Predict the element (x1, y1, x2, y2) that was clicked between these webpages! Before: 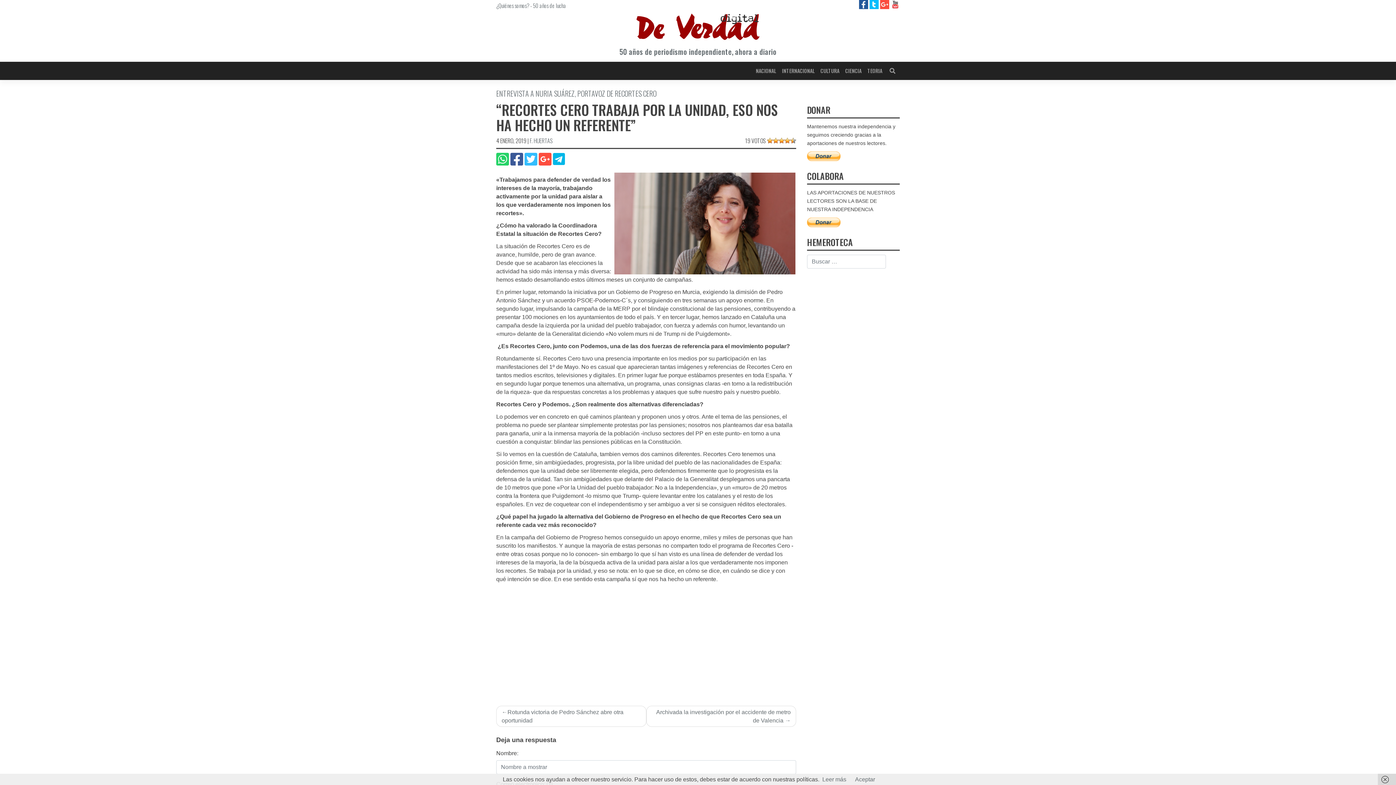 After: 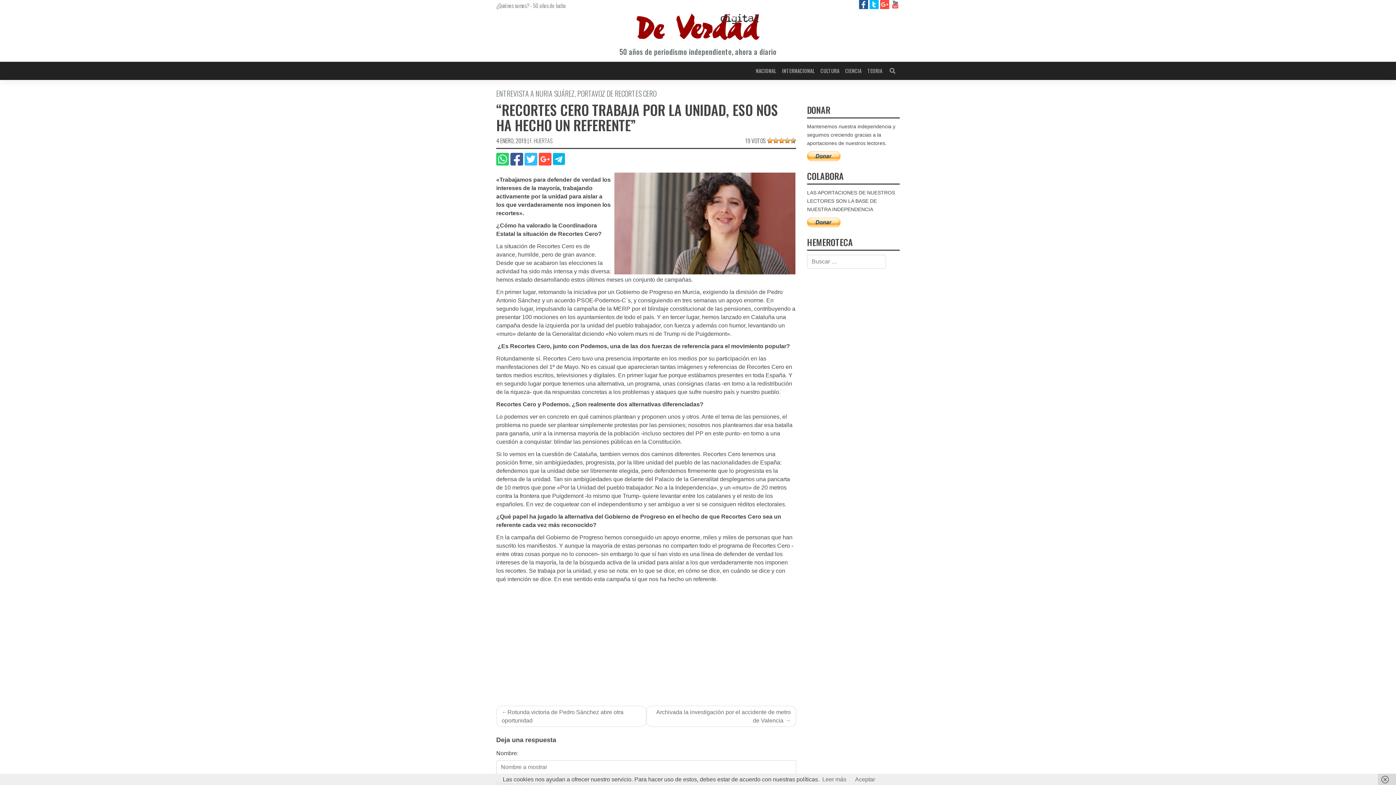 Action: label:   bbox: (524, 159, 538, 165)